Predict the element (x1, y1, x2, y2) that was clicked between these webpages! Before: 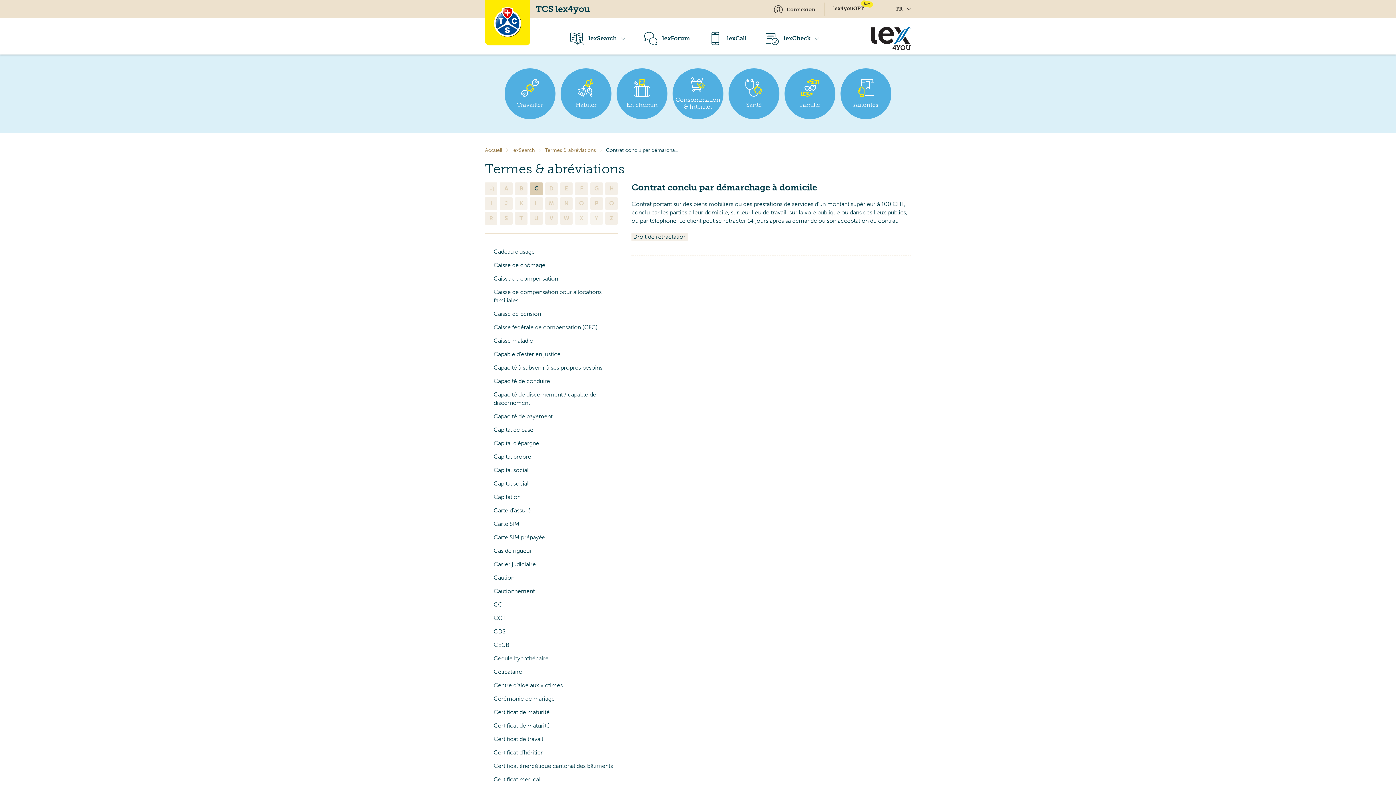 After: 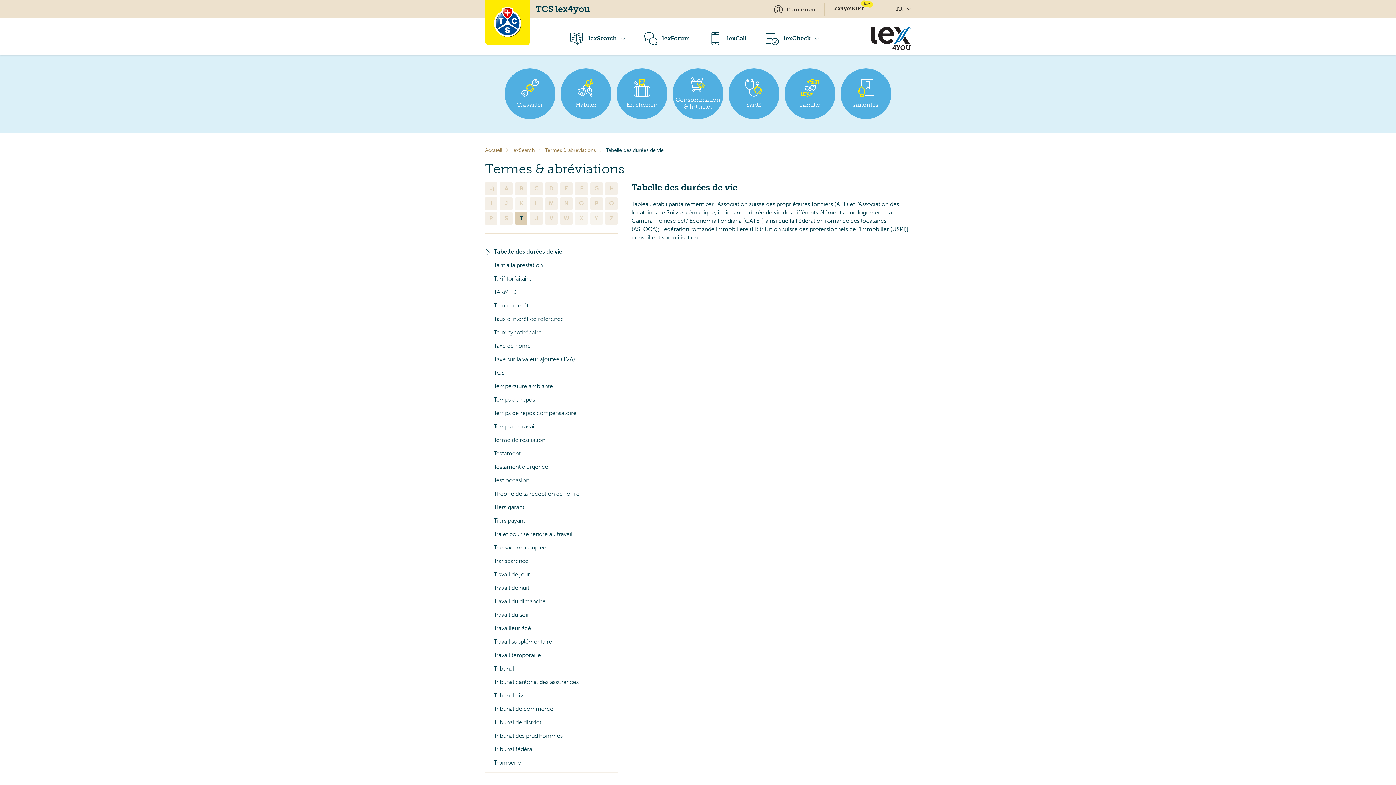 Action: bbox: (515, 212, 527, 224) label: T